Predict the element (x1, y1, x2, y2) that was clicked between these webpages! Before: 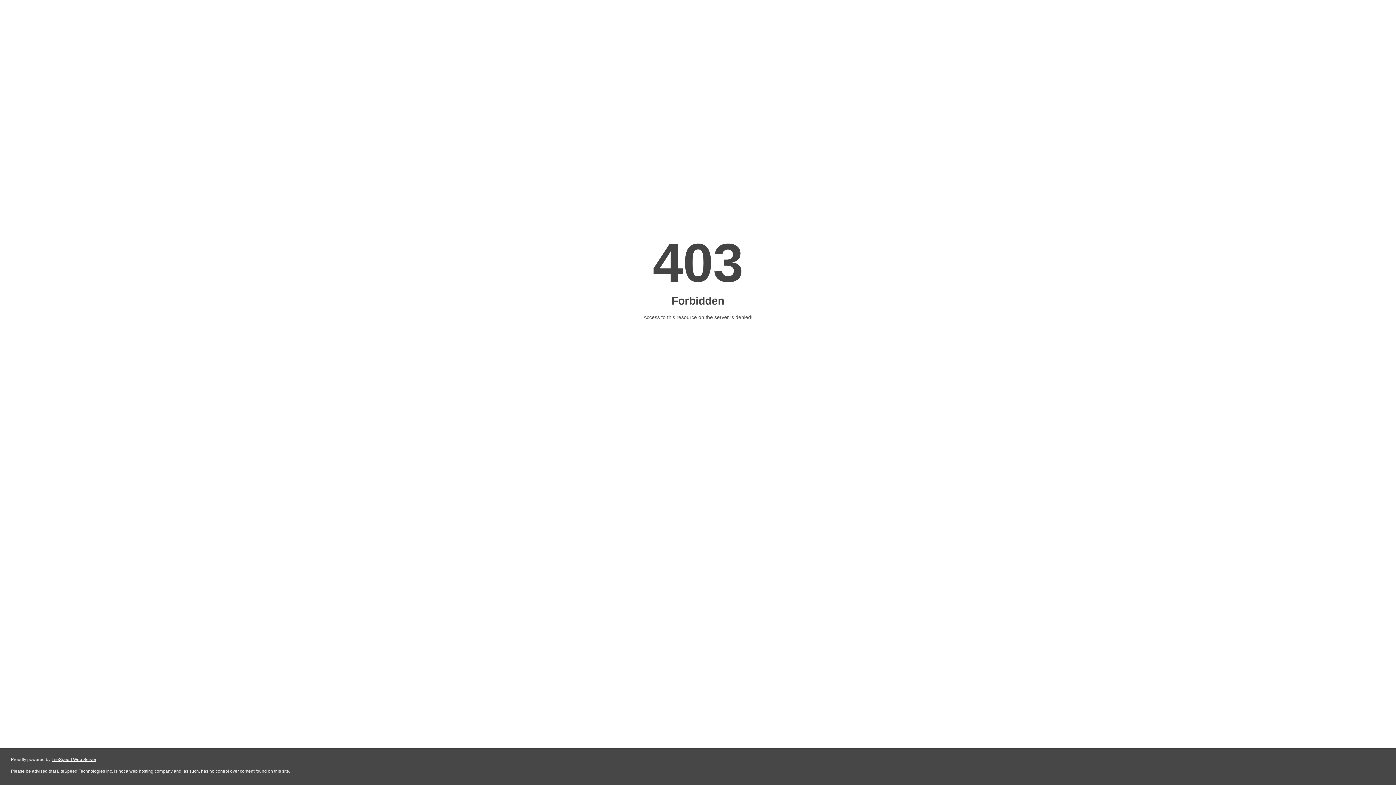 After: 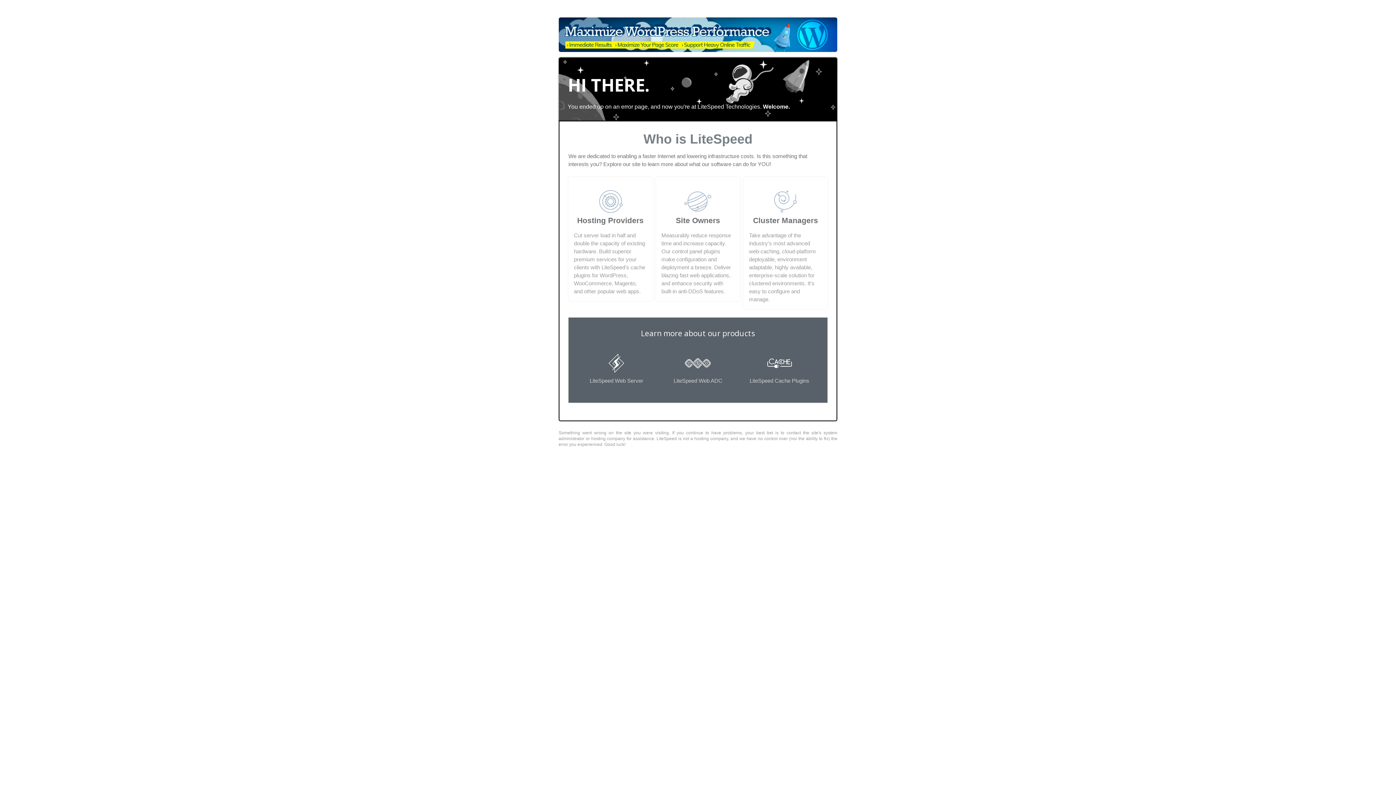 Action: bbox: (51, 757, 96, 762) label: LiteSpeed Web Server